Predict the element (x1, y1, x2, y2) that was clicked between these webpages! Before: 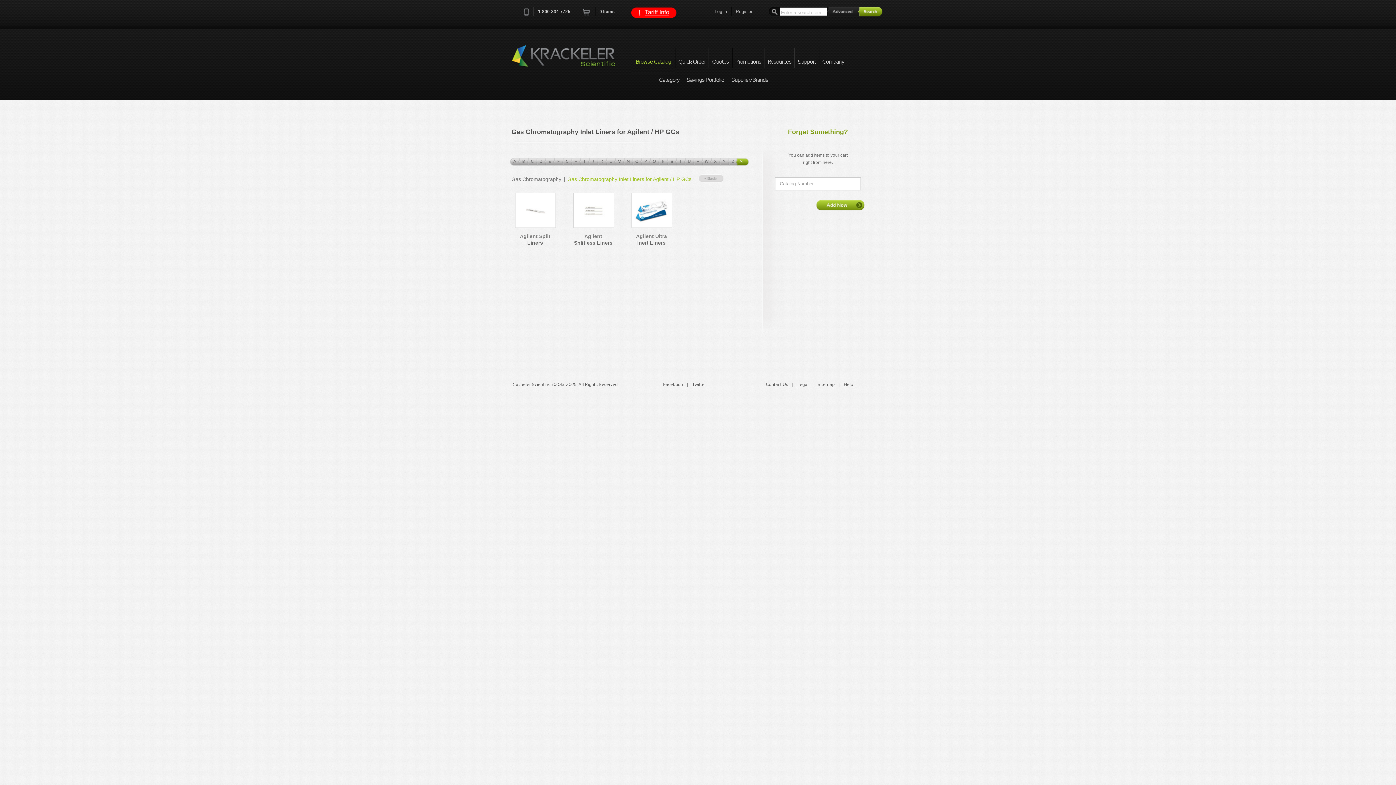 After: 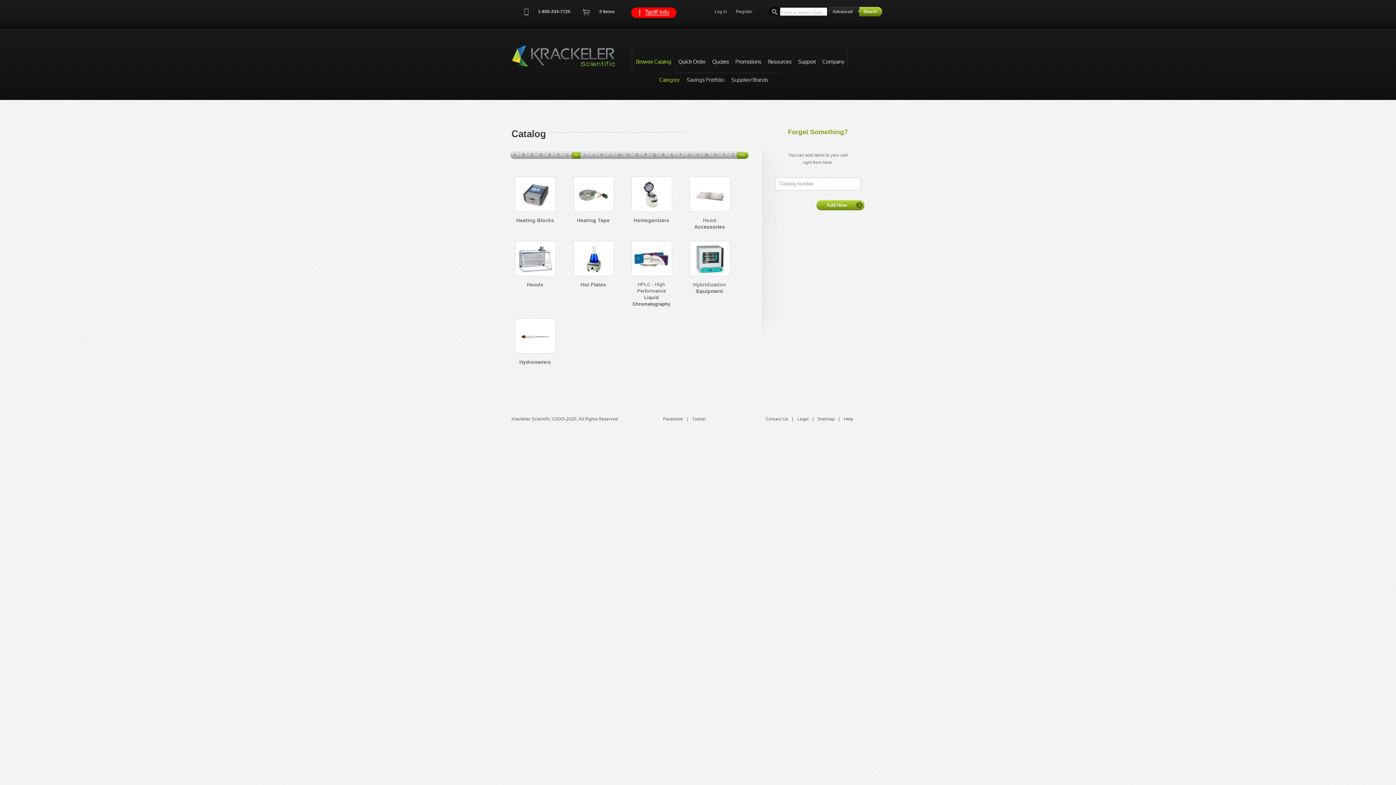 Action: bbox: (570, 157, 581, 165) label: H